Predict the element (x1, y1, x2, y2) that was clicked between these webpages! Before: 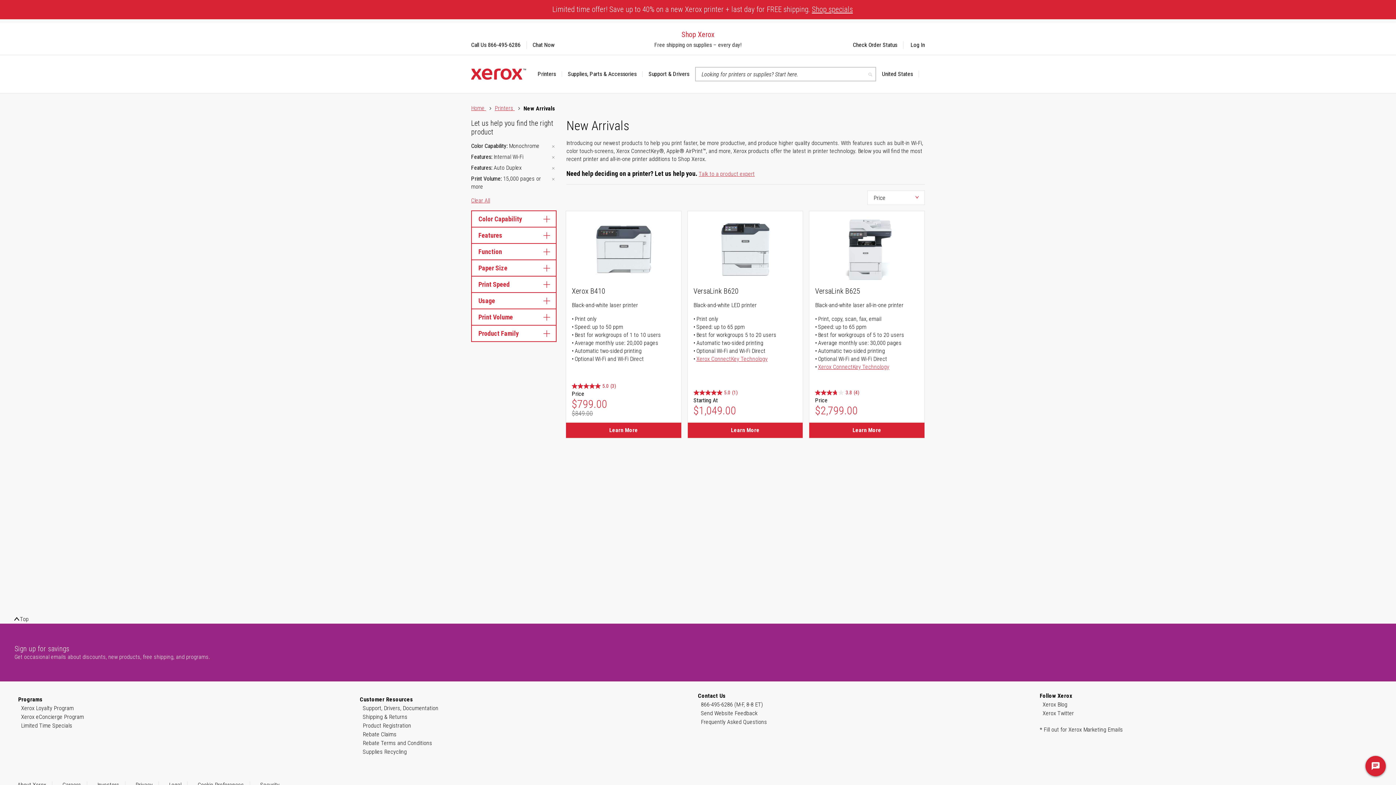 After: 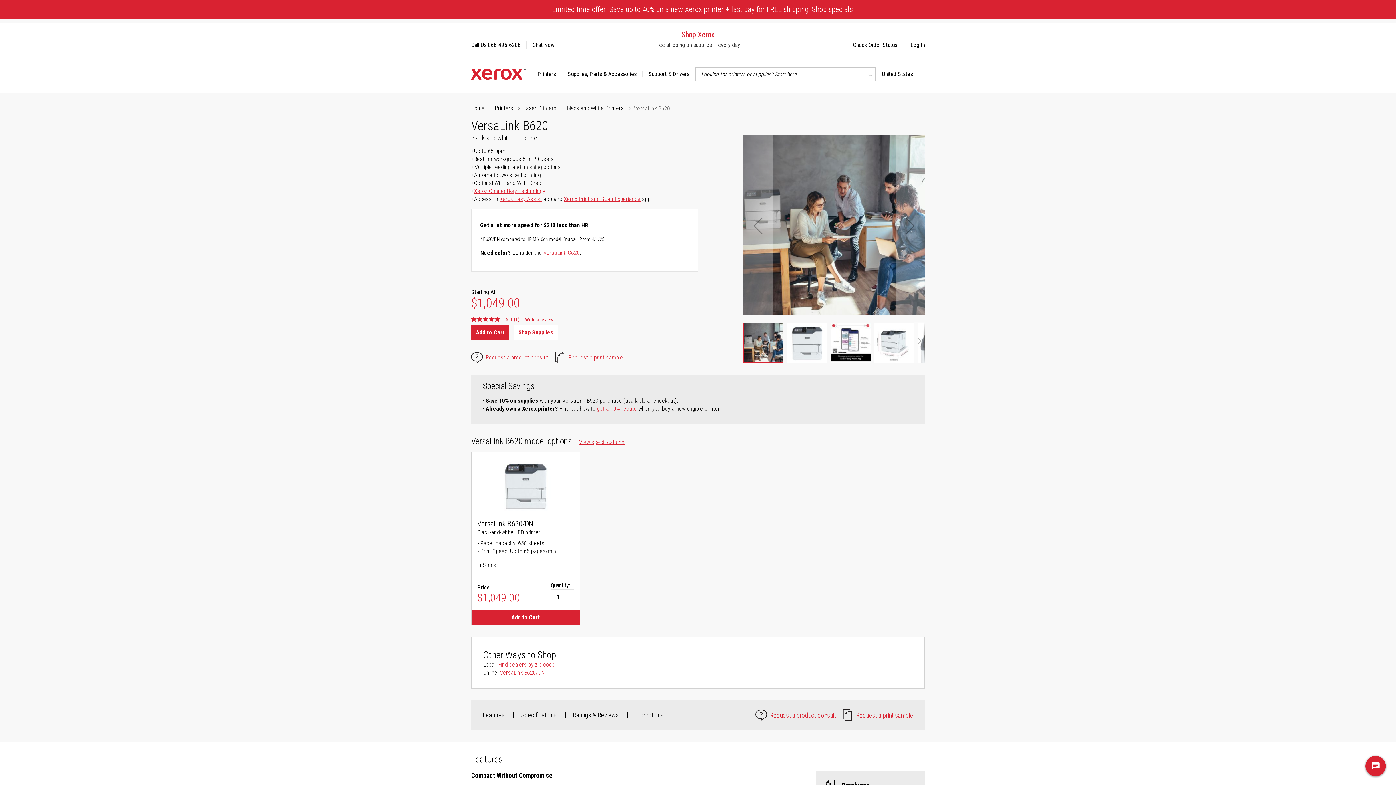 Action: label: Learn More about VersaLink B620 bbox: (687, 422, 803, 438)